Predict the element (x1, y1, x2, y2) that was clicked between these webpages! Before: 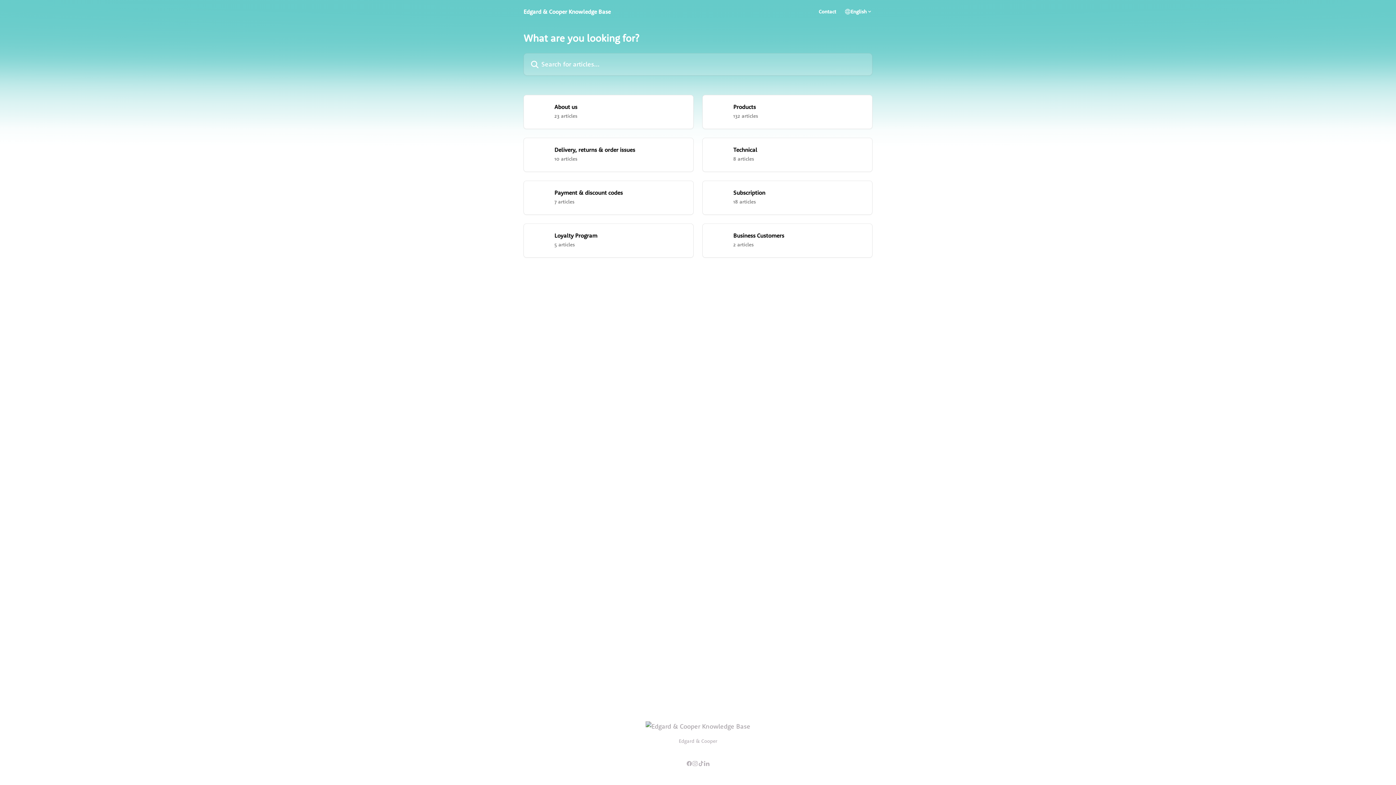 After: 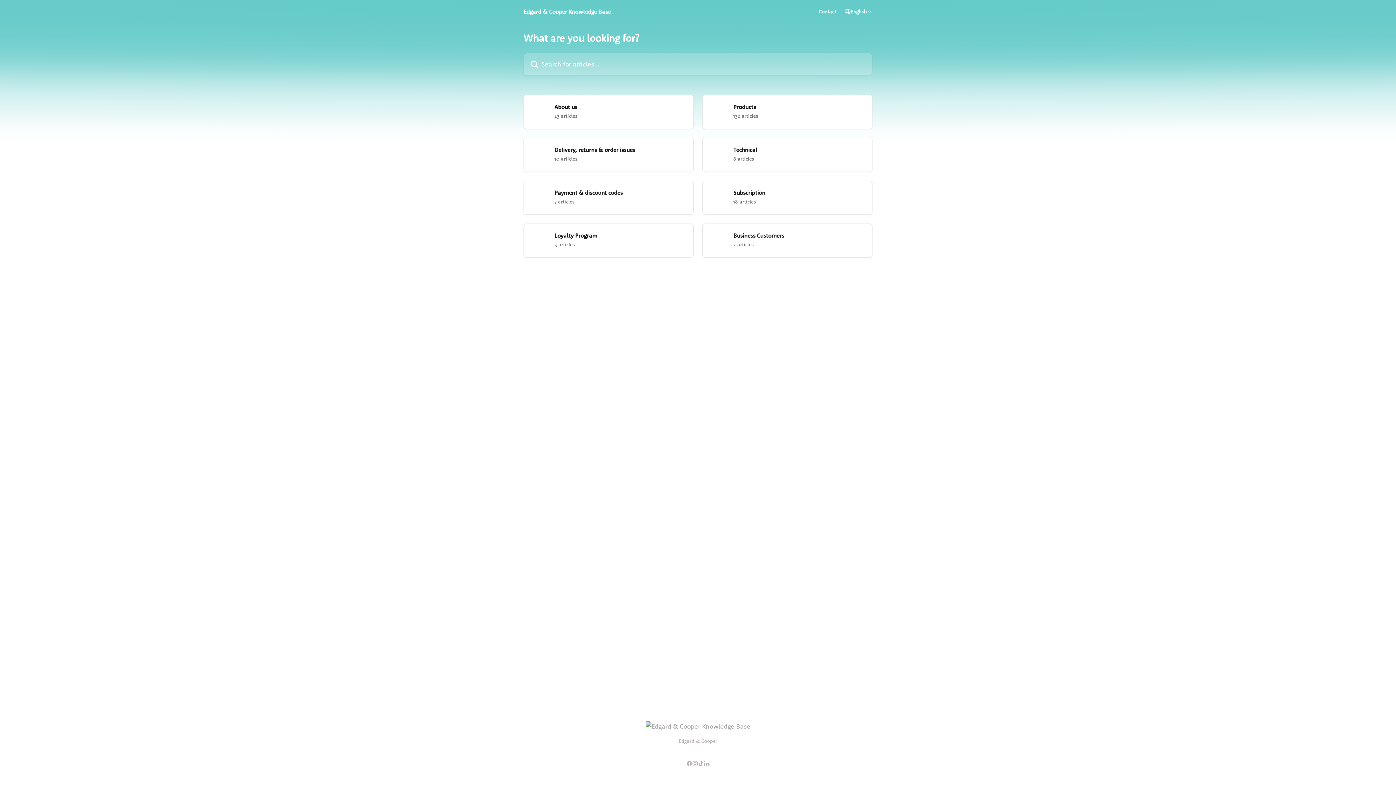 Action: bbox: (686, 760, 692, 767)